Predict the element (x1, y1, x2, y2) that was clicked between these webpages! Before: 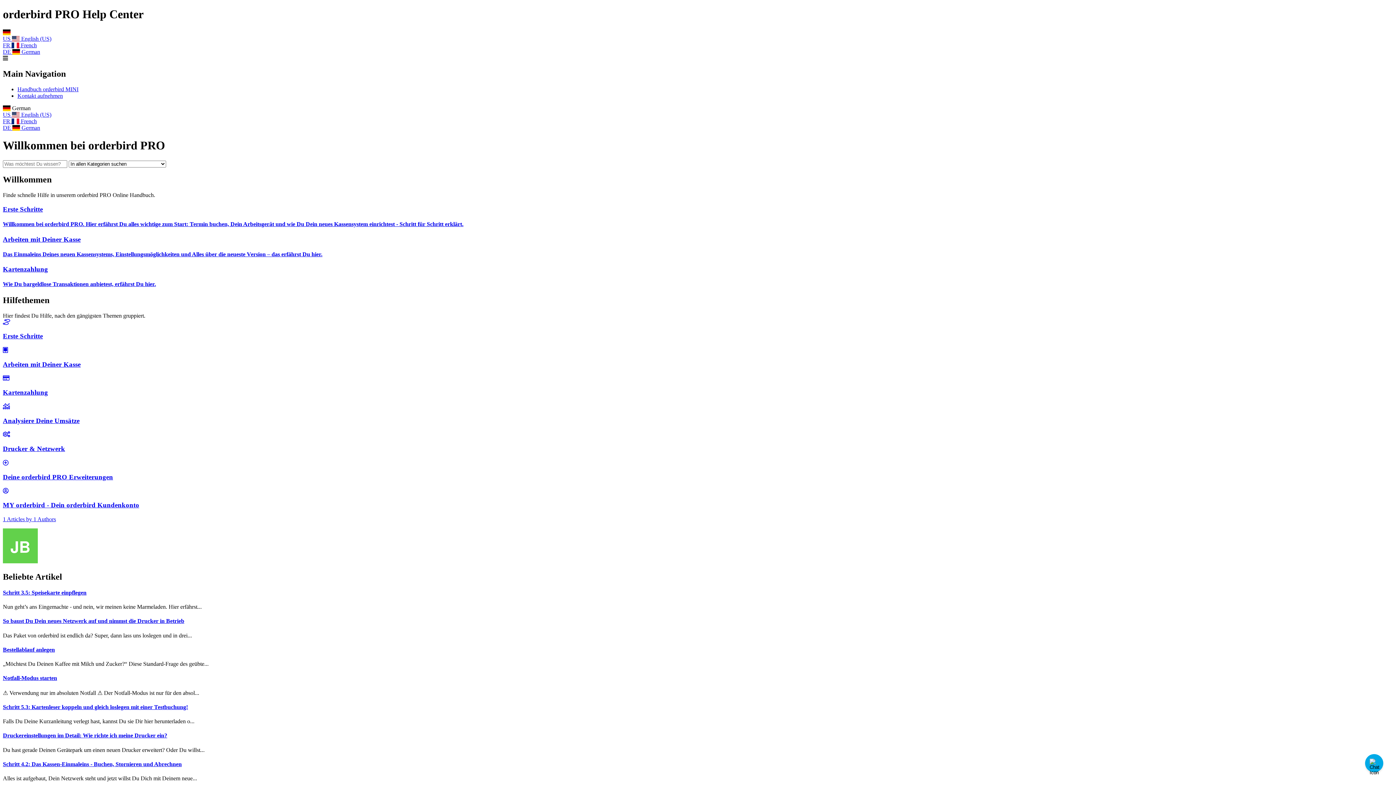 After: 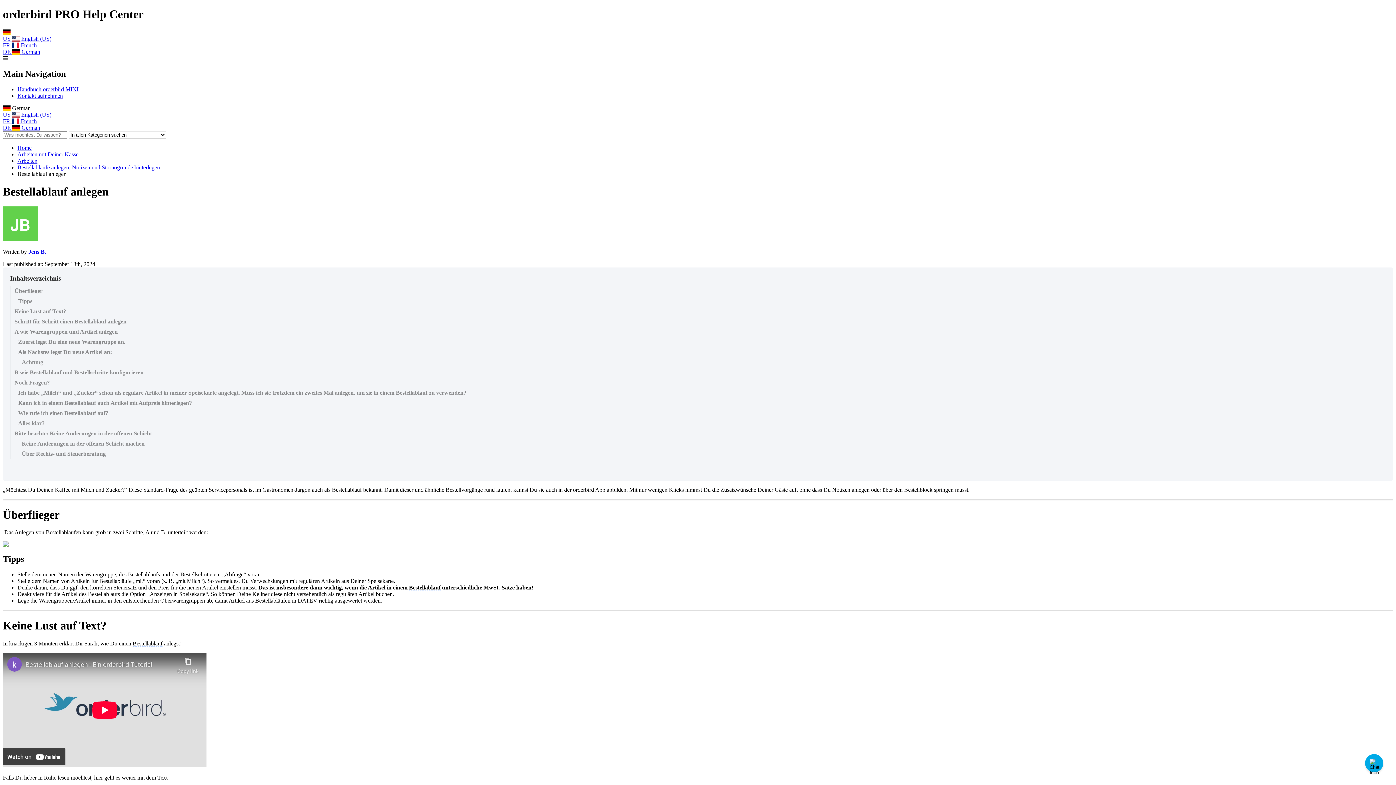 Action: label: Bestellablauf anlegen bbox: (2, 646, 1393, 653)